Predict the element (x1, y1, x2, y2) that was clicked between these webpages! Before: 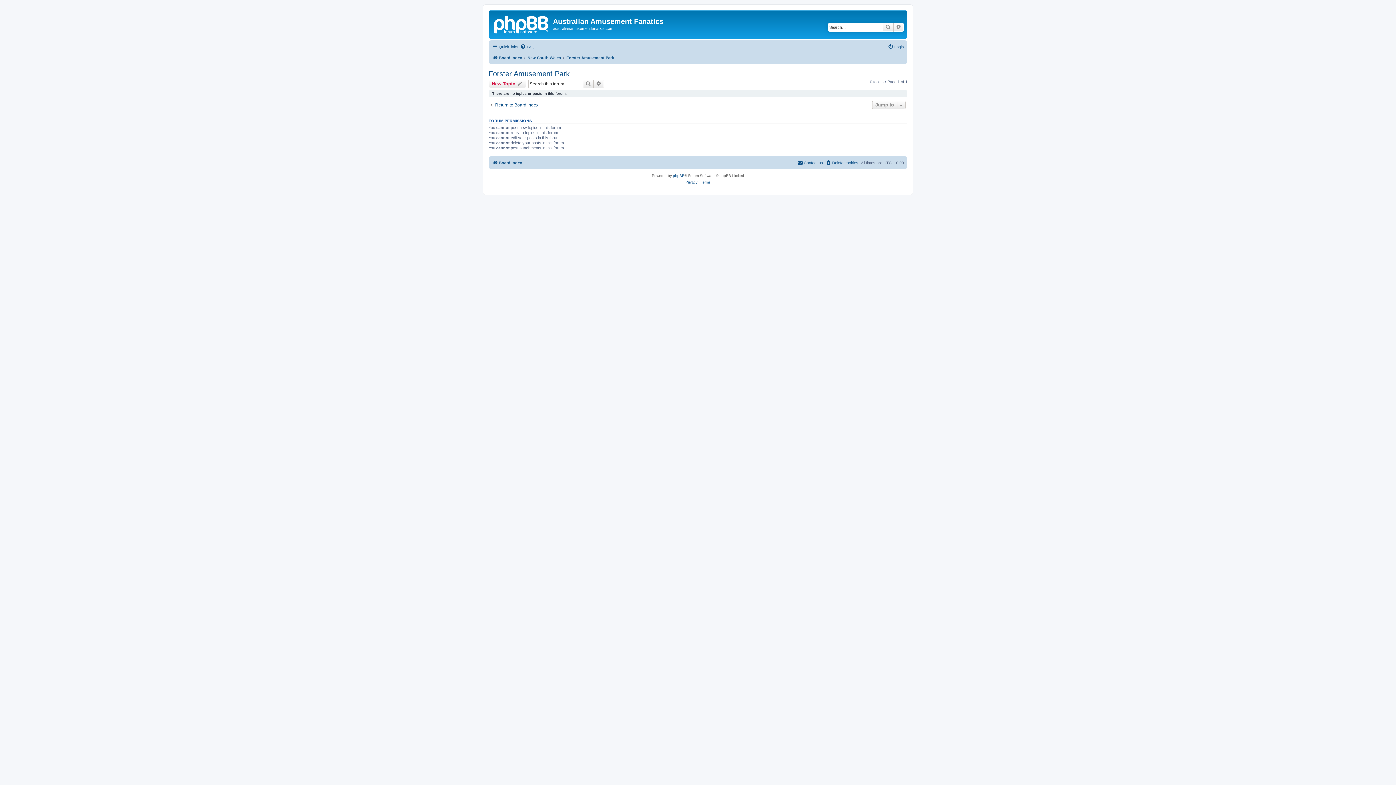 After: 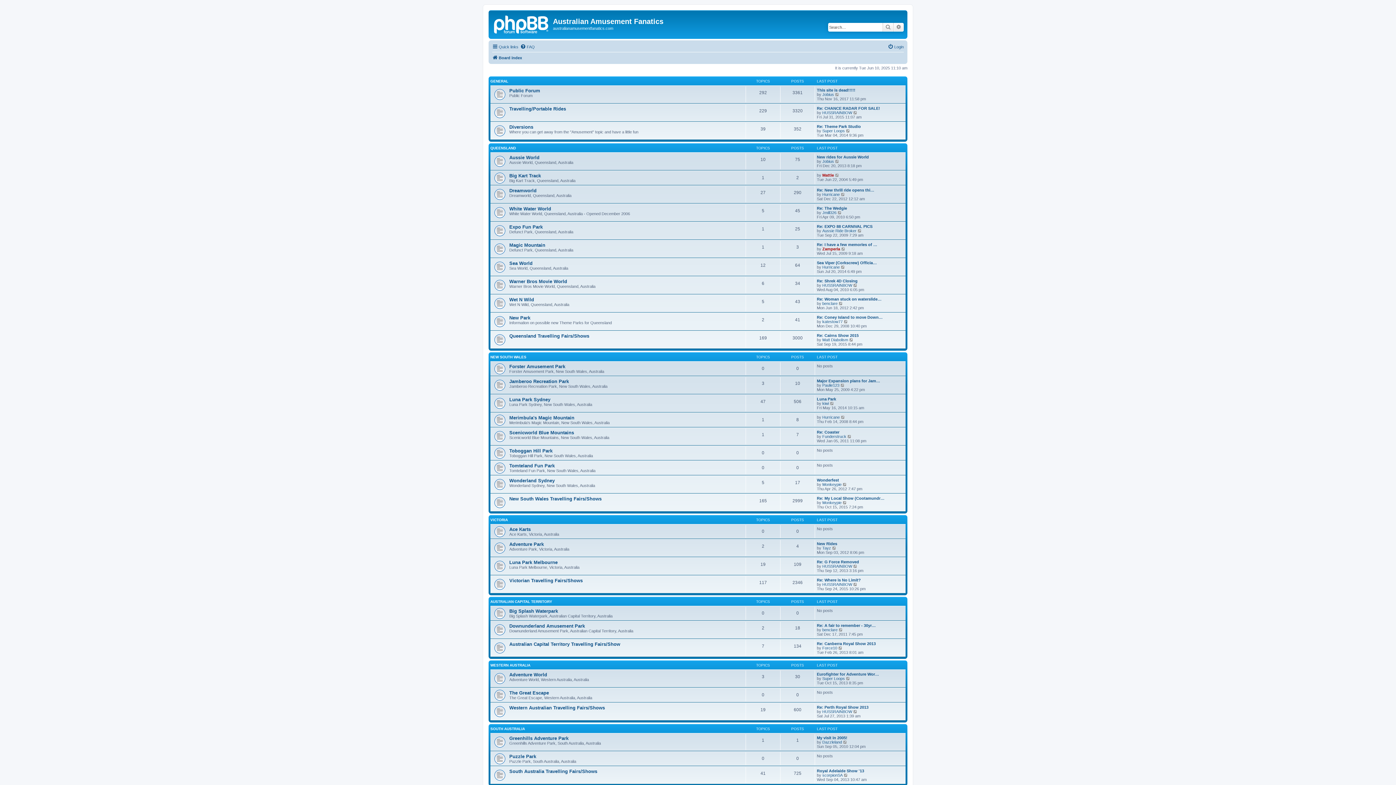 Action: label: Return to Board Index bbox: (488, 102, 538, 107)